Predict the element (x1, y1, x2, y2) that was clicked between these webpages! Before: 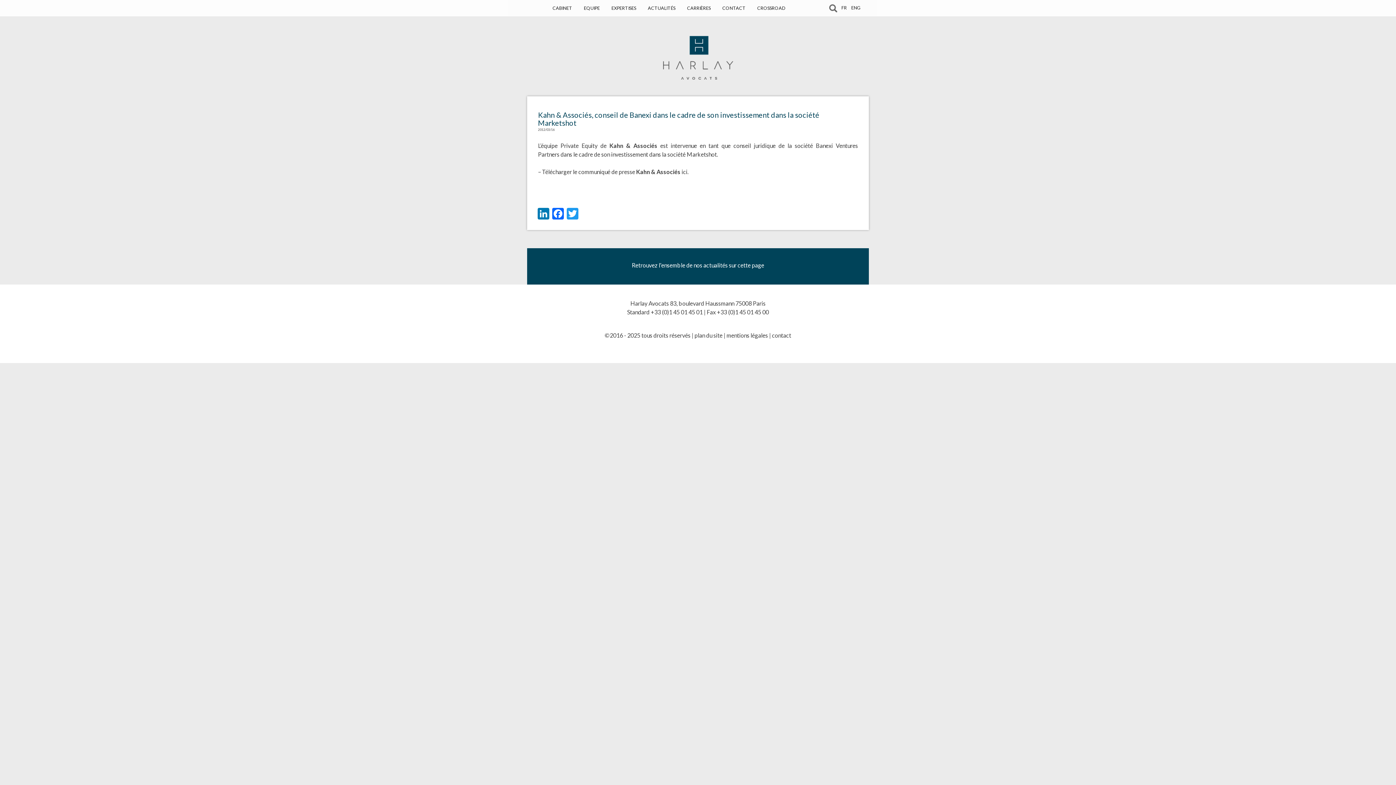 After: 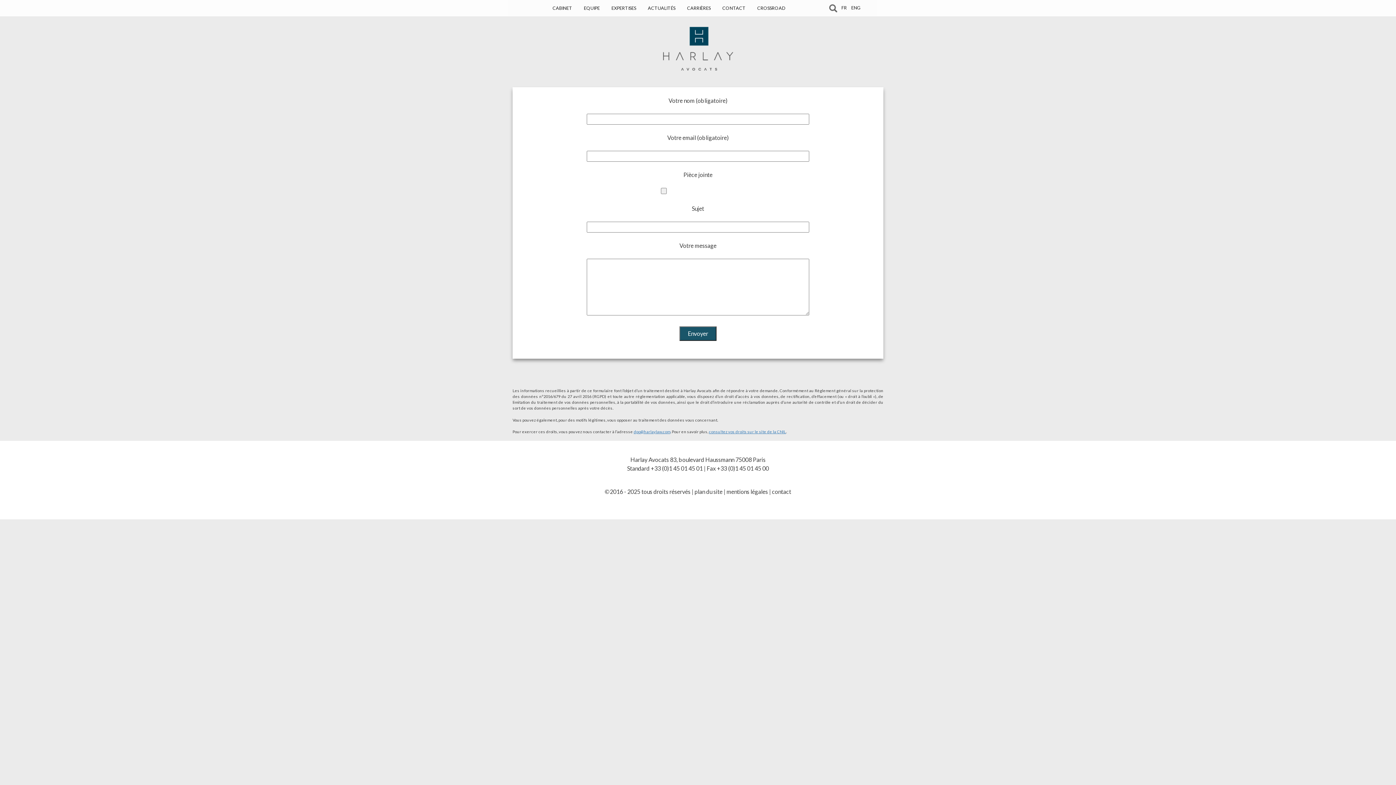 Action: bbox: (772, 332, 791, 338) label: contact